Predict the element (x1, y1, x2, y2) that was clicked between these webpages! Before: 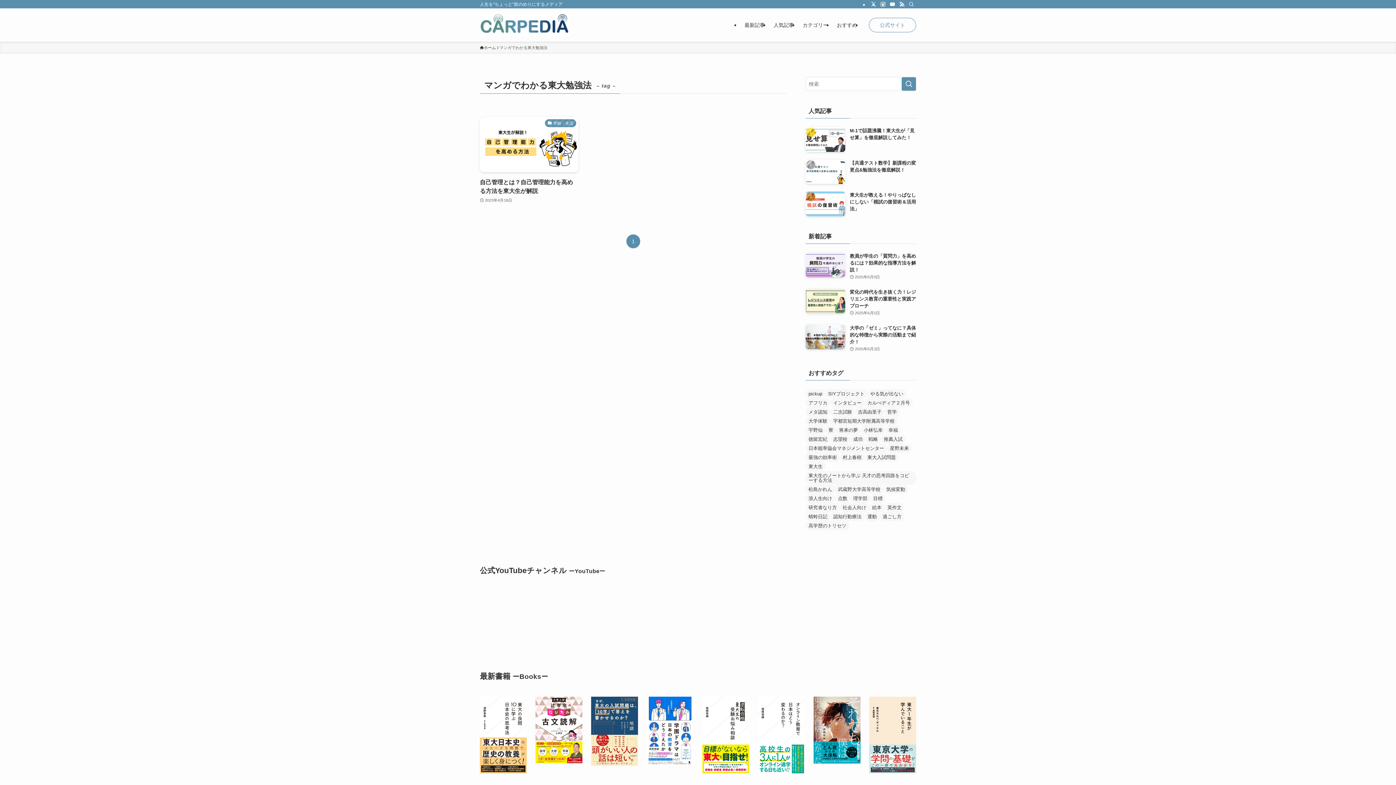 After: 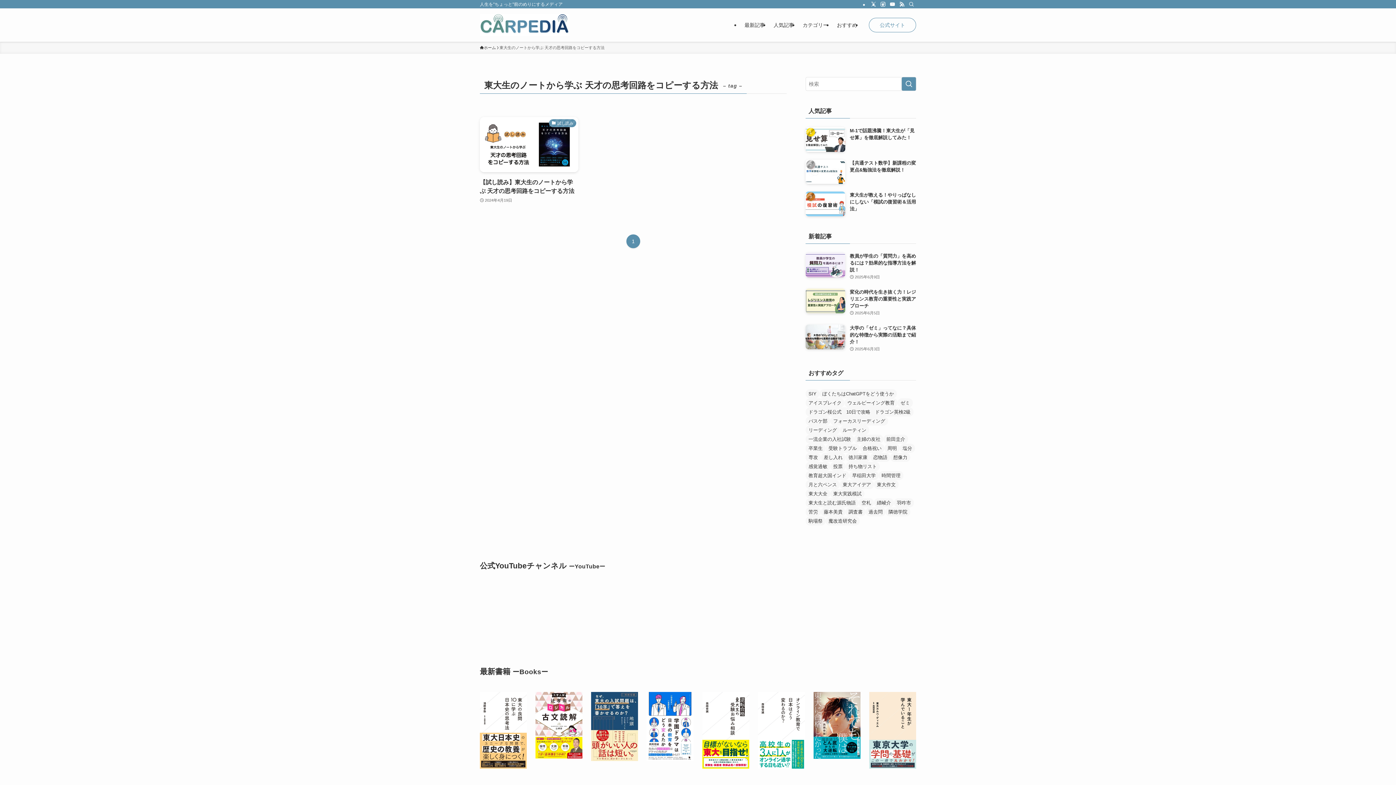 Action: bbox: (805, 471, 916, 485) label: 東大生のノートから学ぶ 天才の思考回路をコピーする方法 (1個の項目)